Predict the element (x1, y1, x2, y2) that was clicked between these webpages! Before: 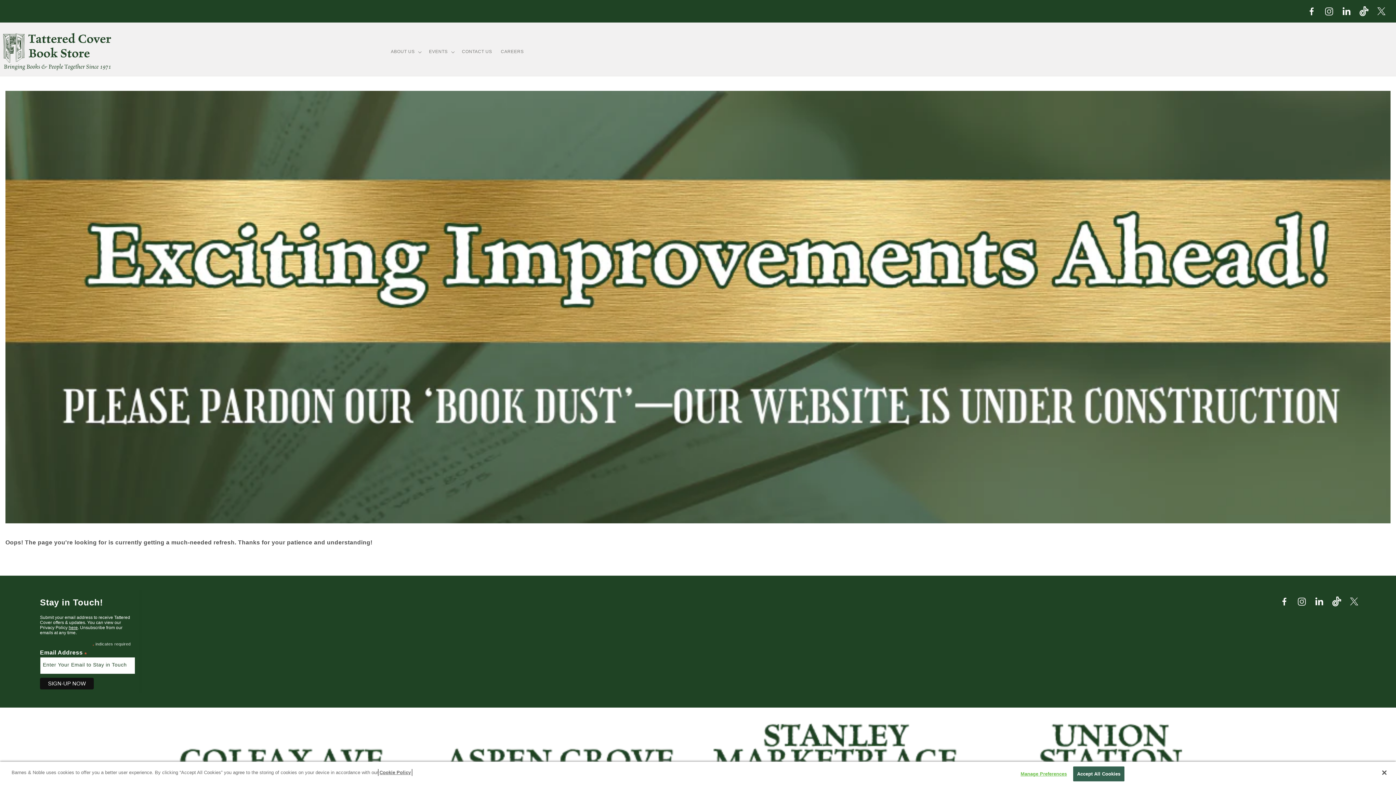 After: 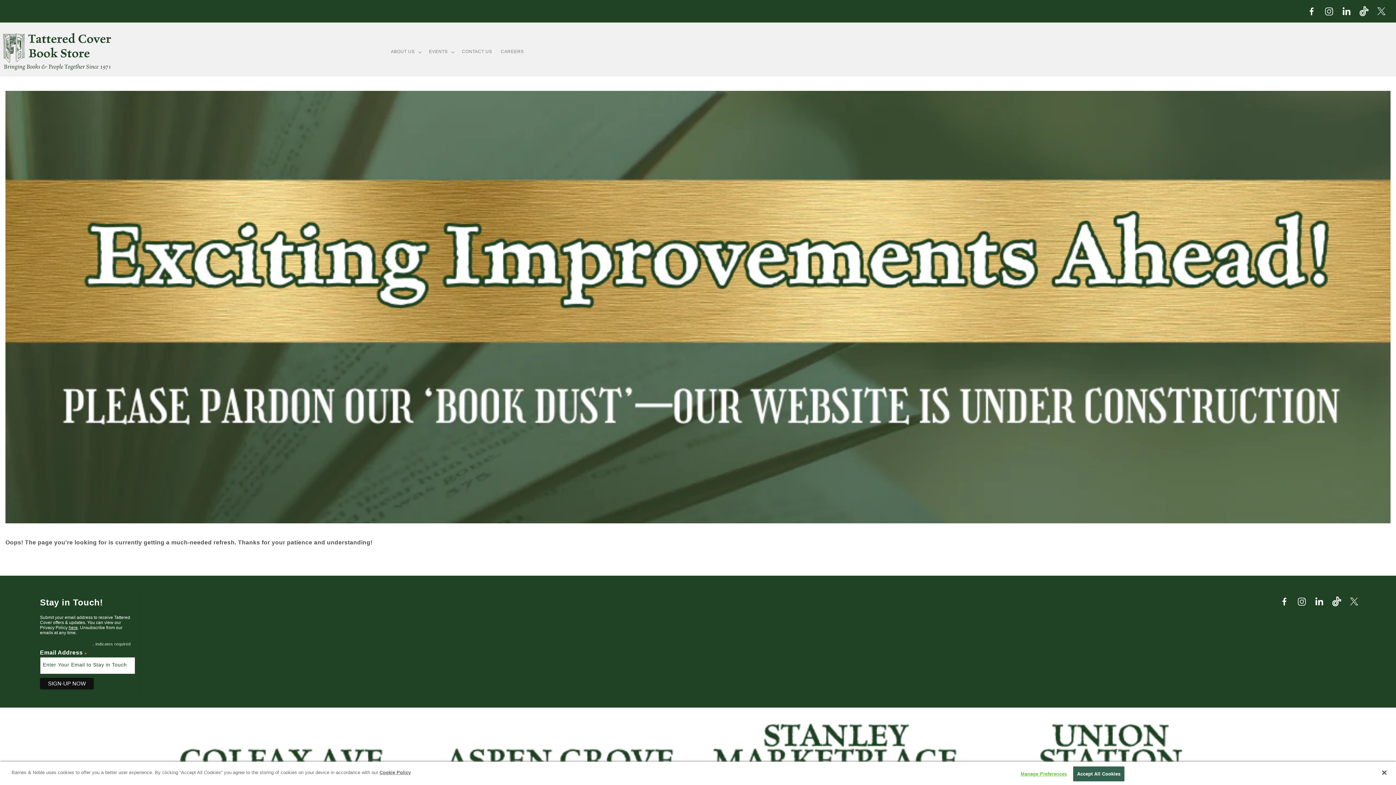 Action: bbox: (5, 518, 1390, 524)